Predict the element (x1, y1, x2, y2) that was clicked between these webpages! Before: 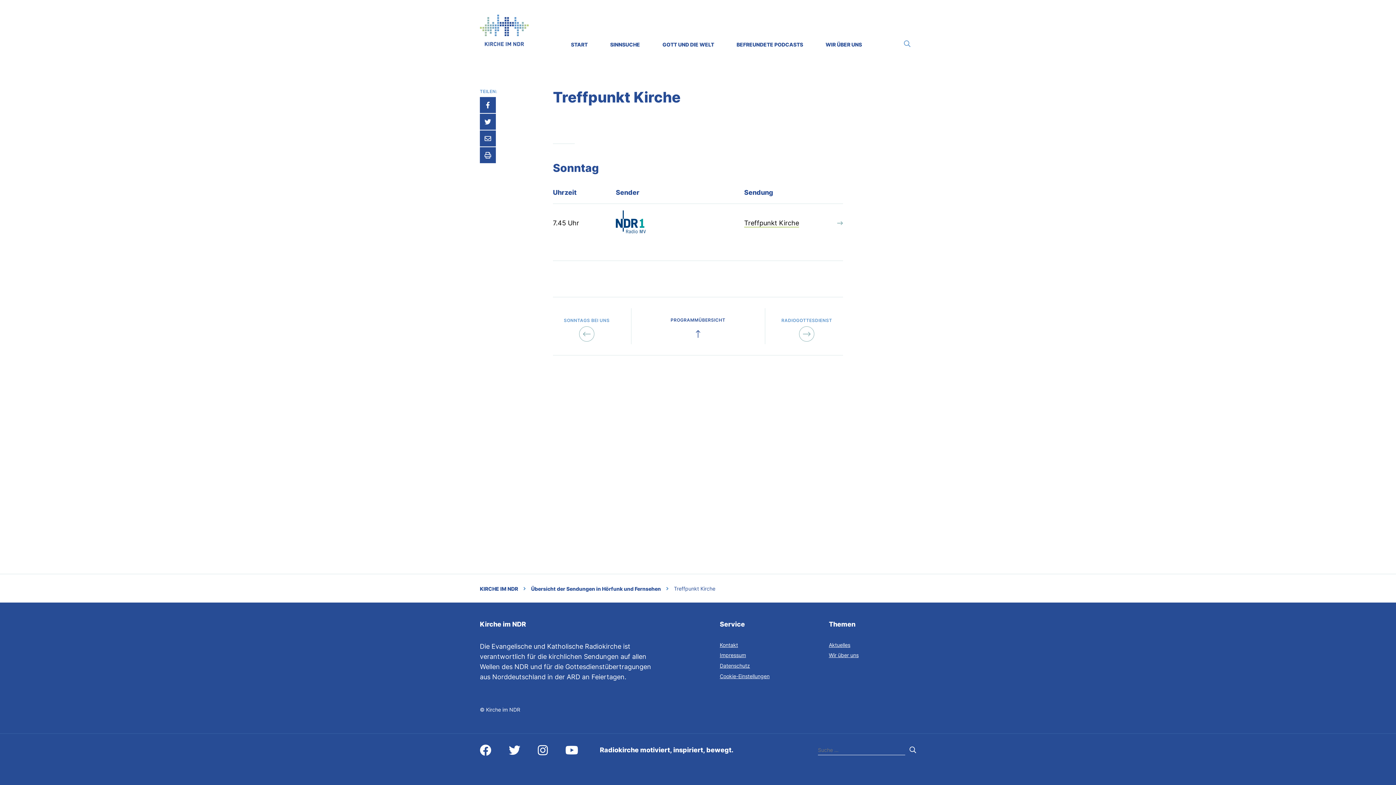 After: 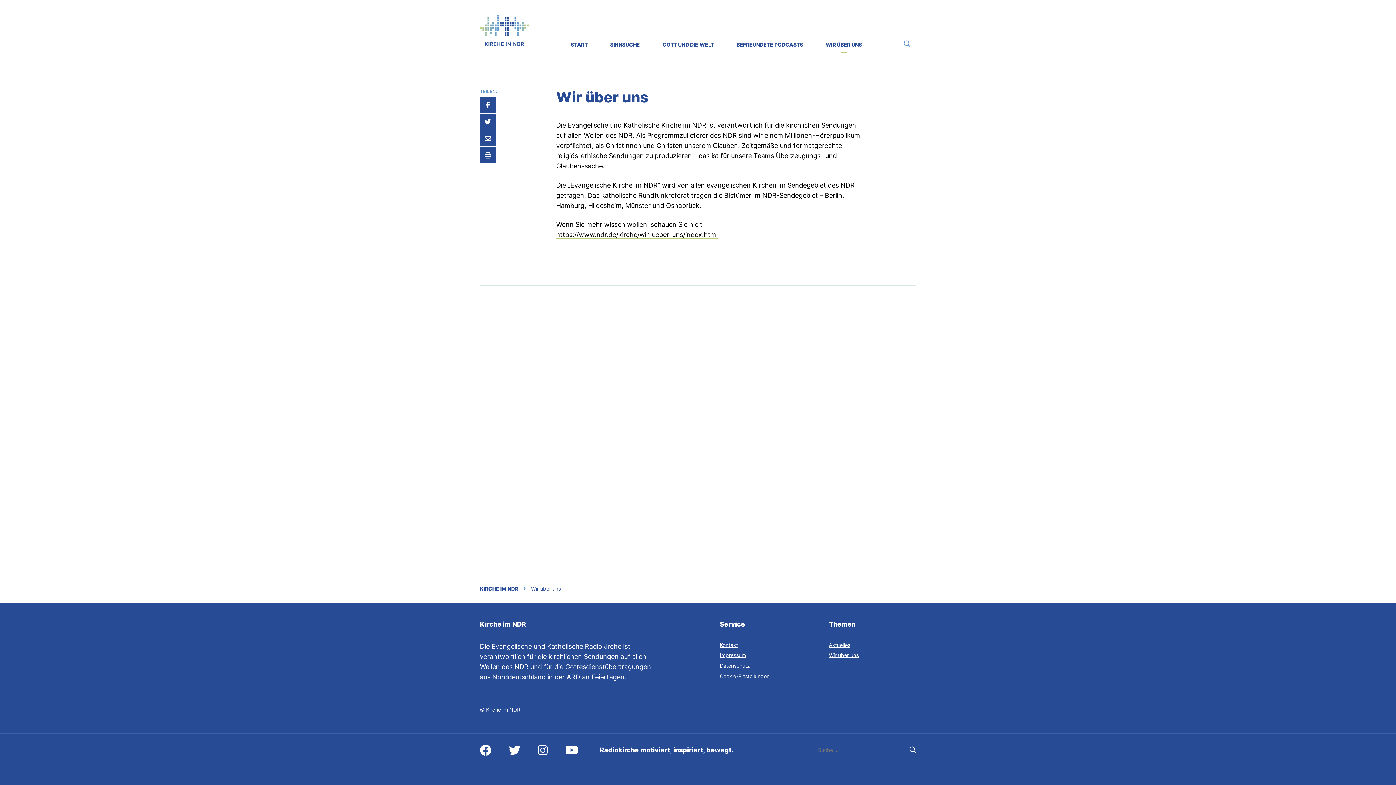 Action: label: Wir über uns bbox: (829, 652, 858, 658)